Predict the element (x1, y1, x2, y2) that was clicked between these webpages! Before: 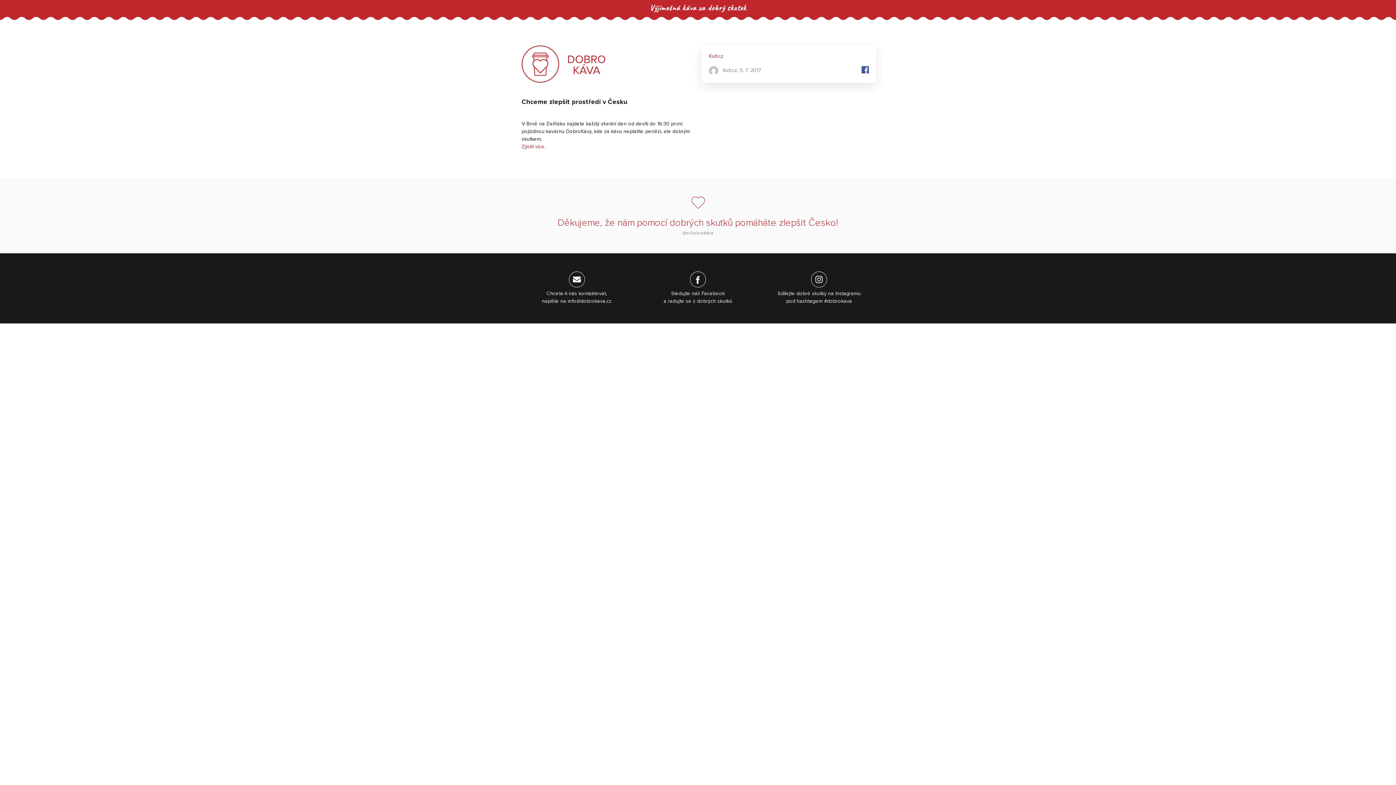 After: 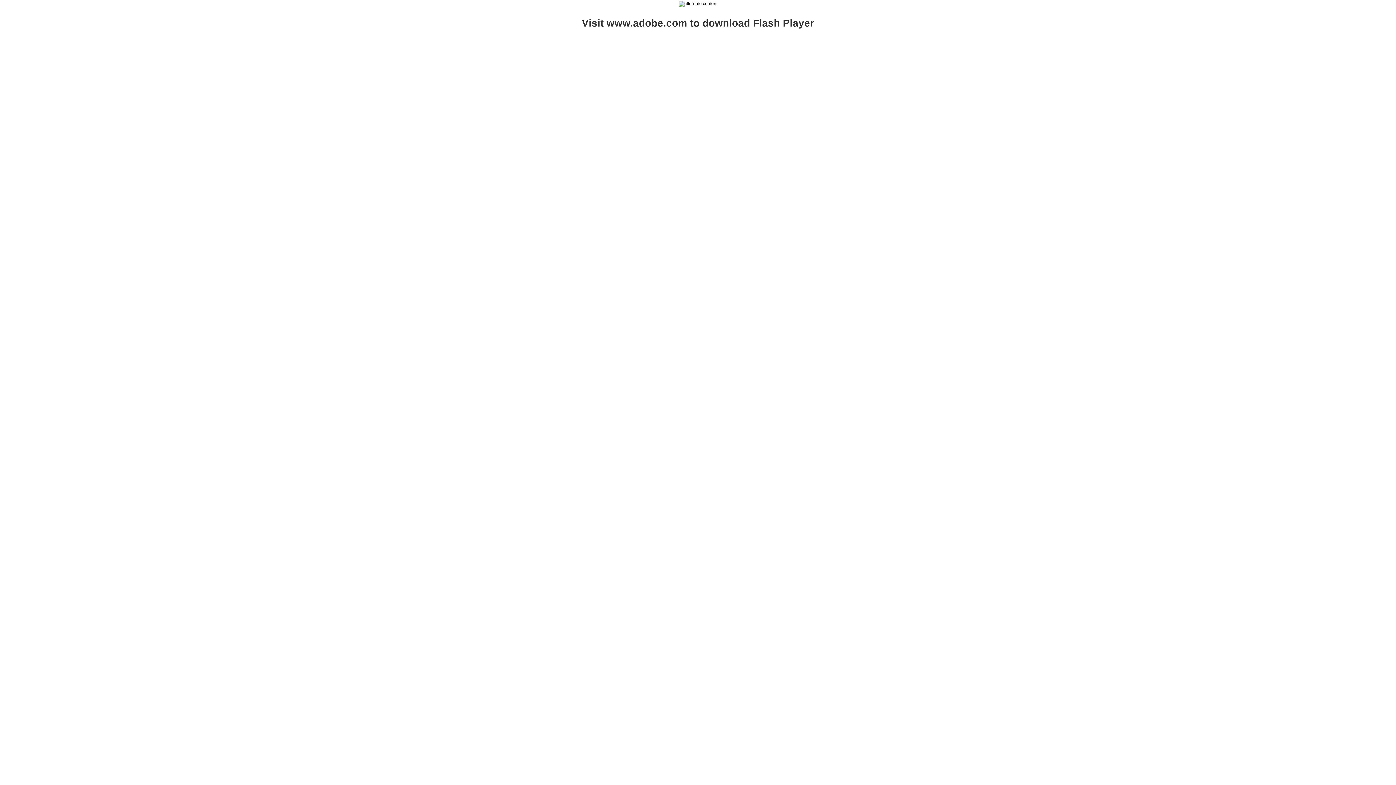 Action: label: 5. 7. 2017 bbox: (740, 68, 761, 73)